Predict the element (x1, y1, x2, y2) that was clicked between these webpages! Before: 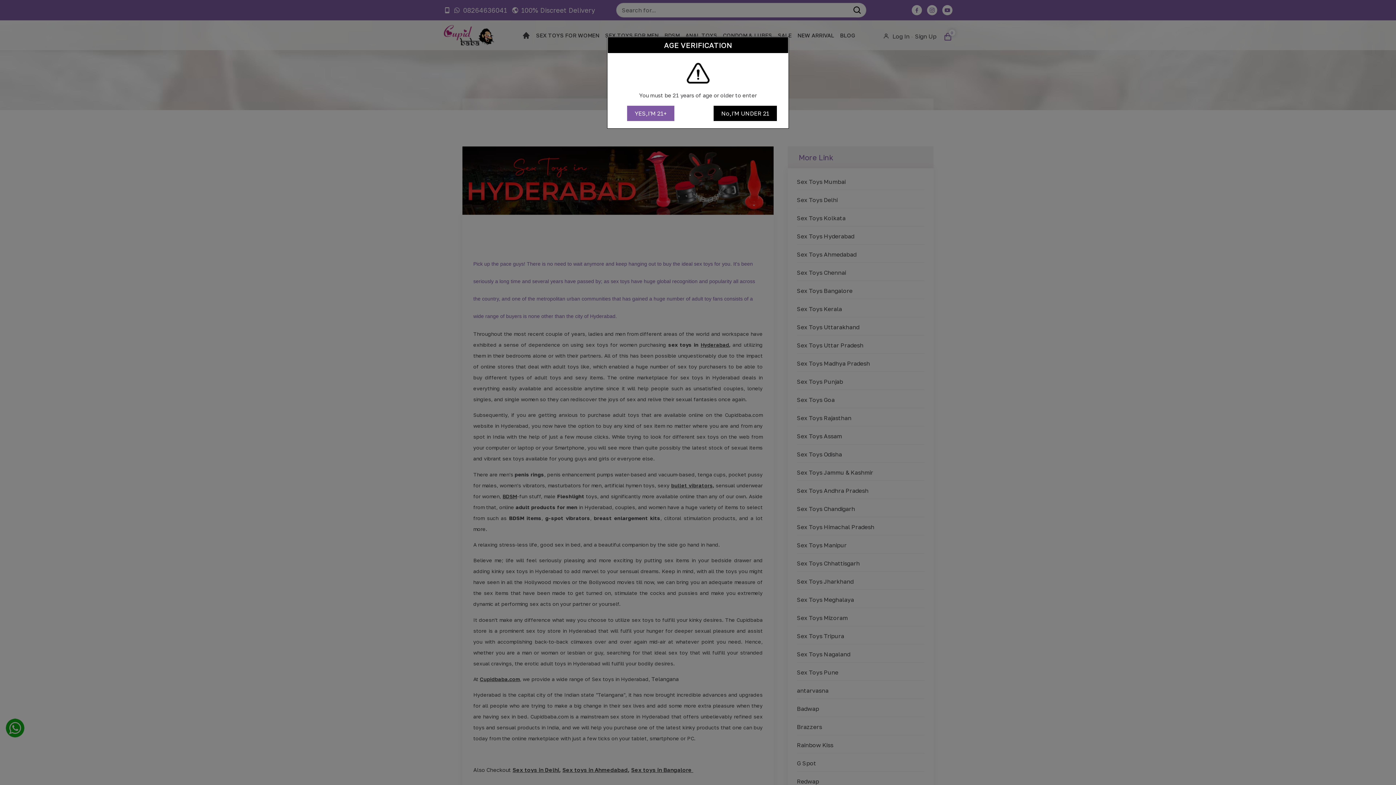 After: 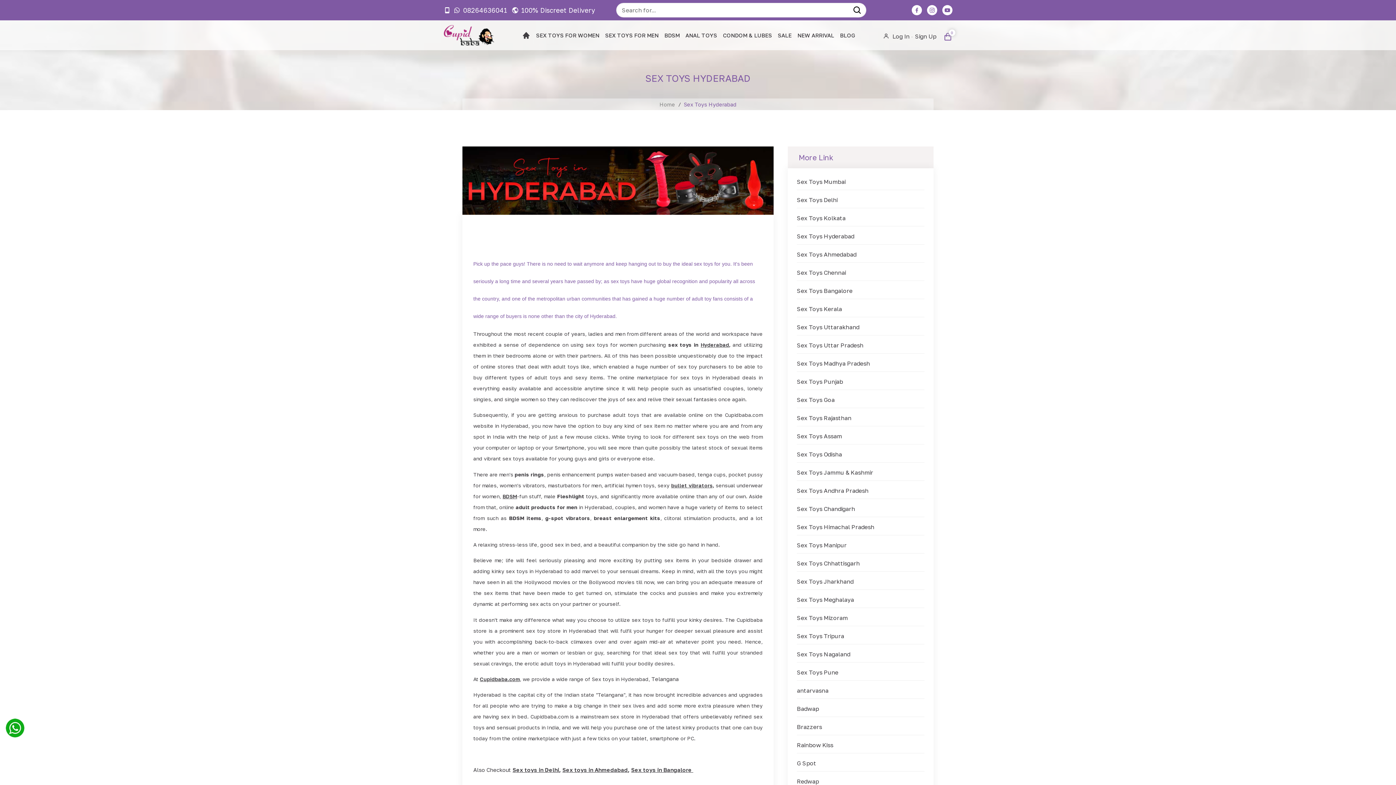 Action: label: YES,I'M 21+ bbox: (627, 105, 674, 121)